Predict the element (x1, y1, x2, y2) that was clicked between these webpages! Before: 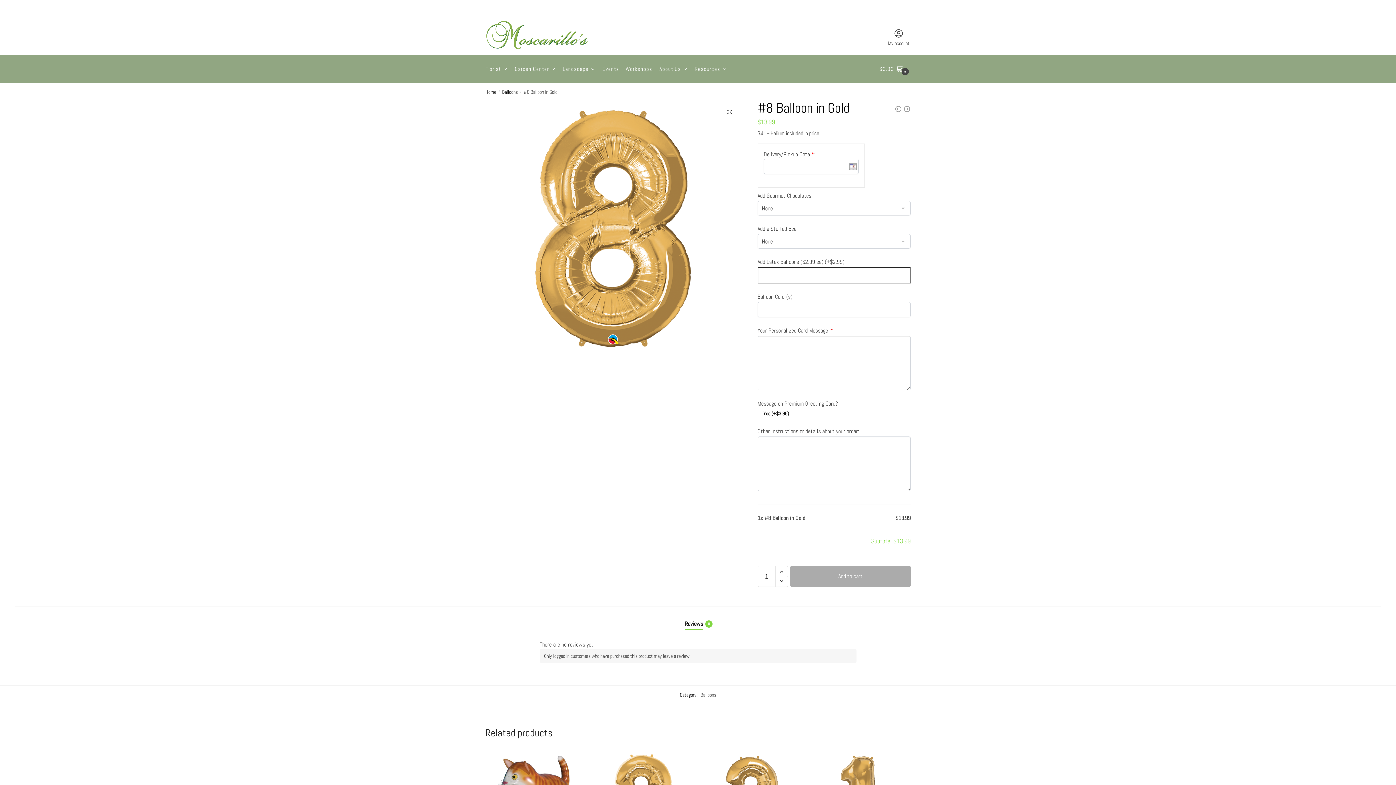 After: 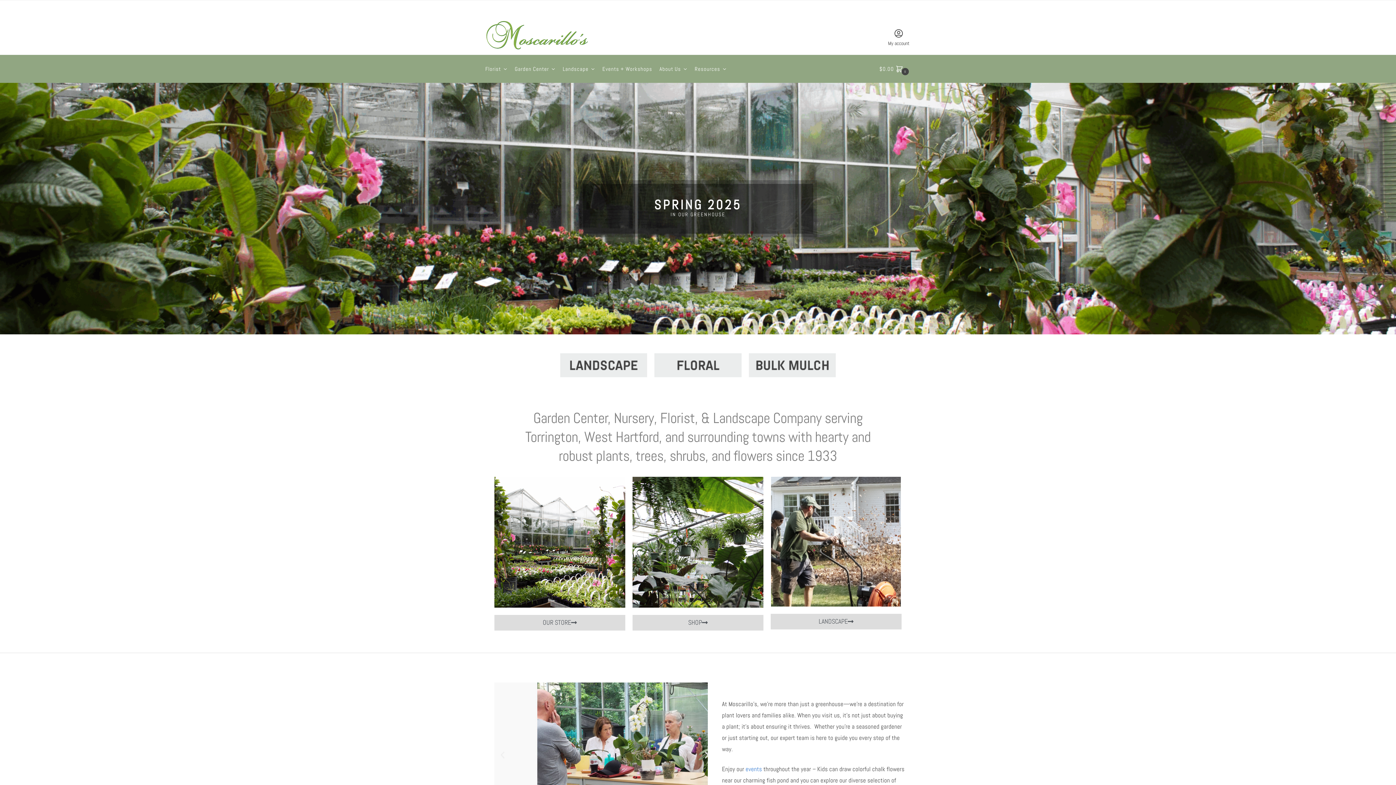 Action: bbox: (485, 88, 496, 95) label: Home